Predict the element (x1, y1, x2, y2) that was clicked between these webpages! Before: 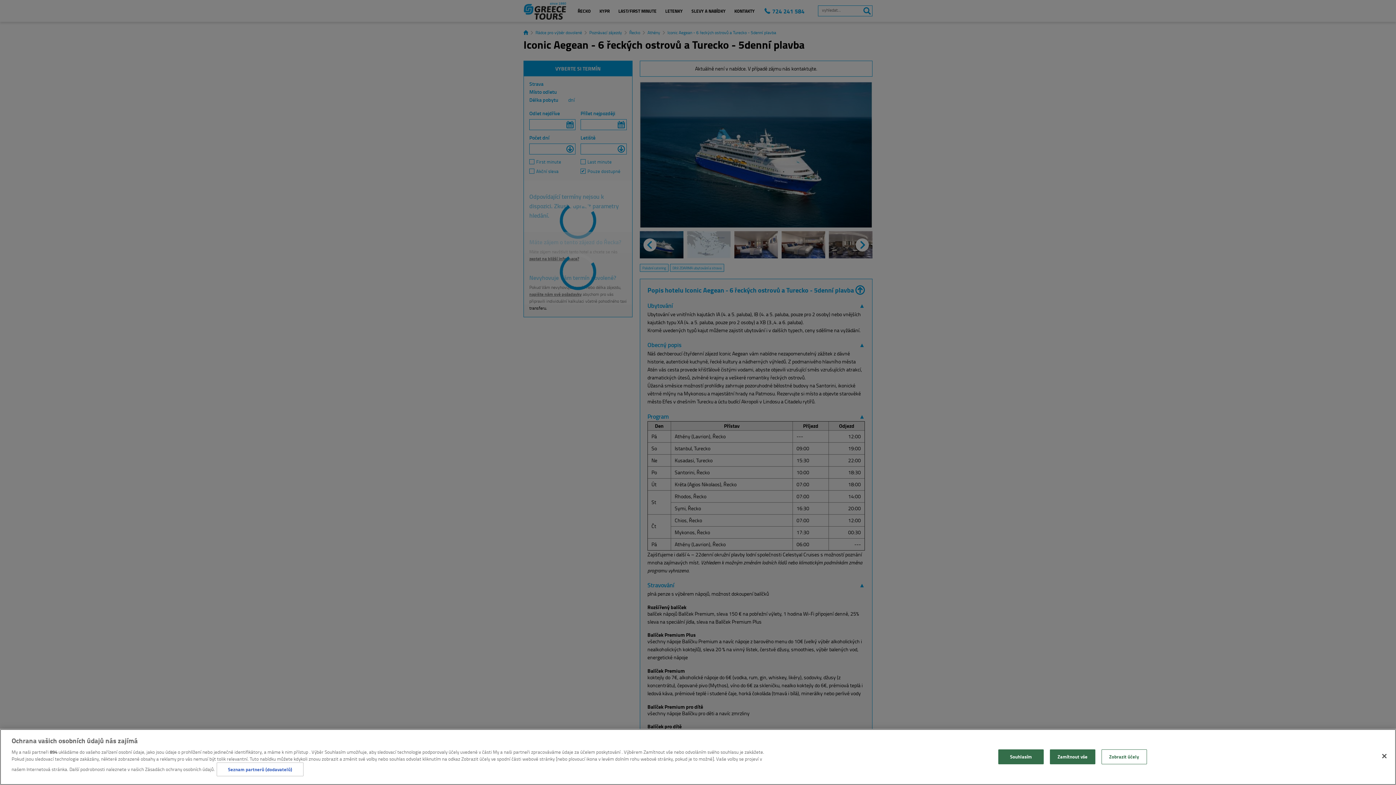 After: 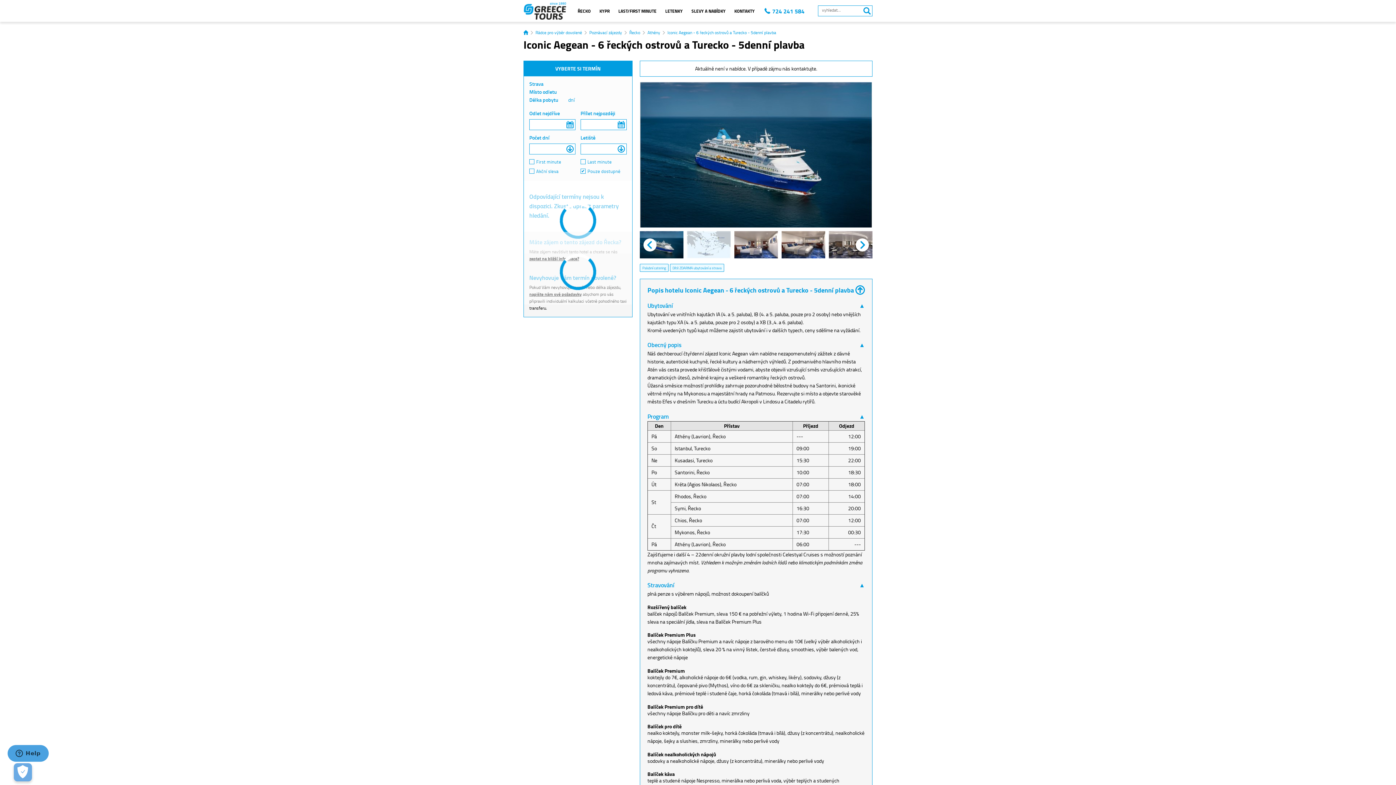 Action: label: Zamítnout vše bbox: (1050, 749, 1095, 764)